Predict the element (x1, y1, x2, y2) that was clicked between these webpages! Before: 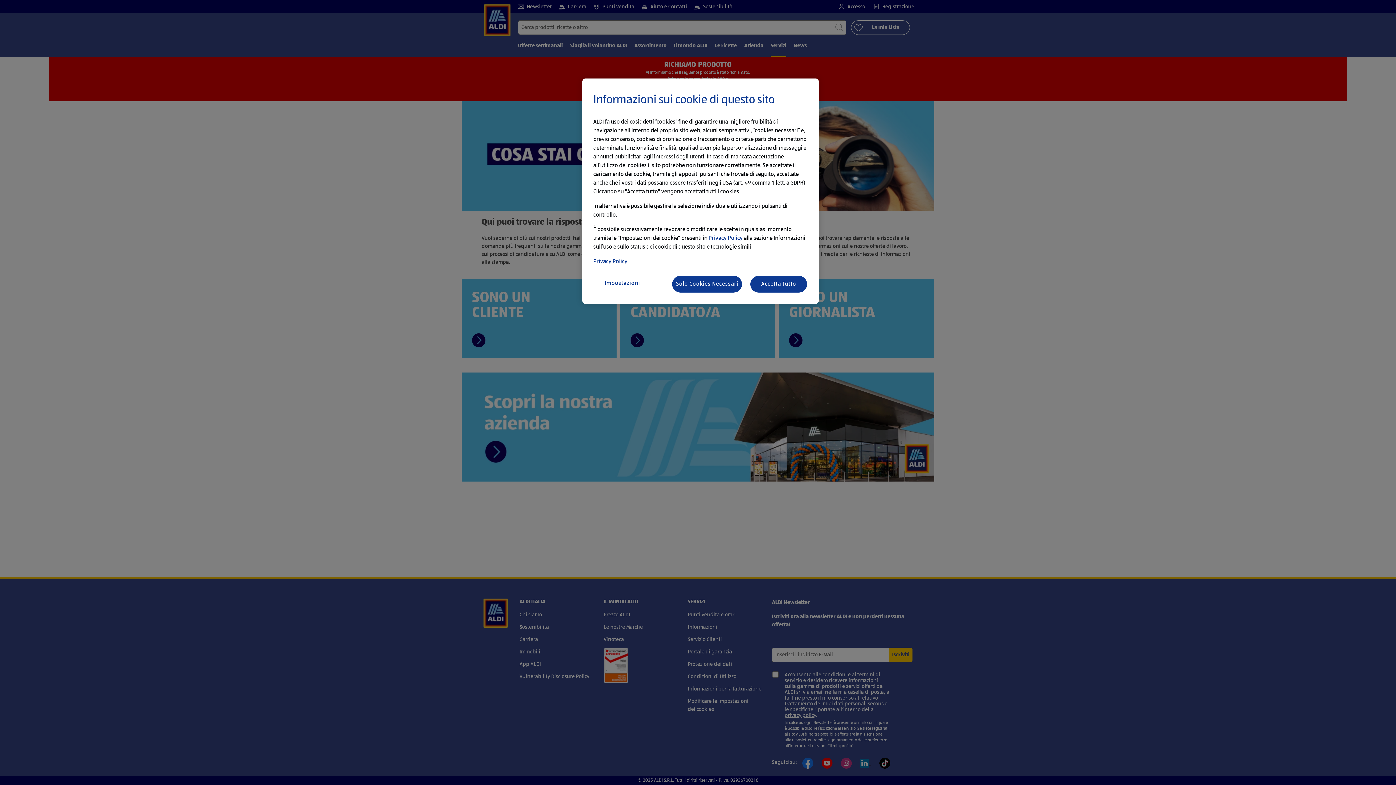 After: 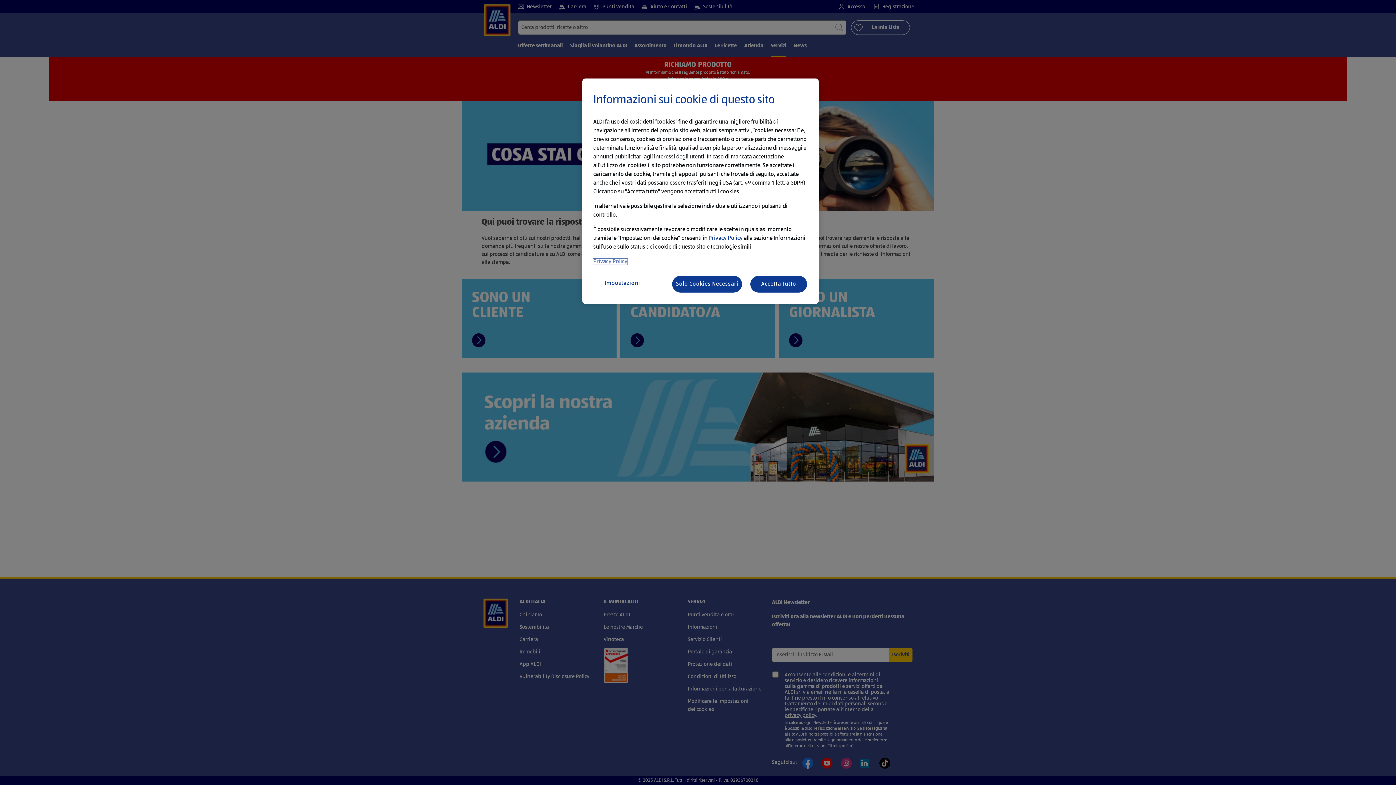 Action: label: Privacy Policy bbox: (593, 258, 627, 264)